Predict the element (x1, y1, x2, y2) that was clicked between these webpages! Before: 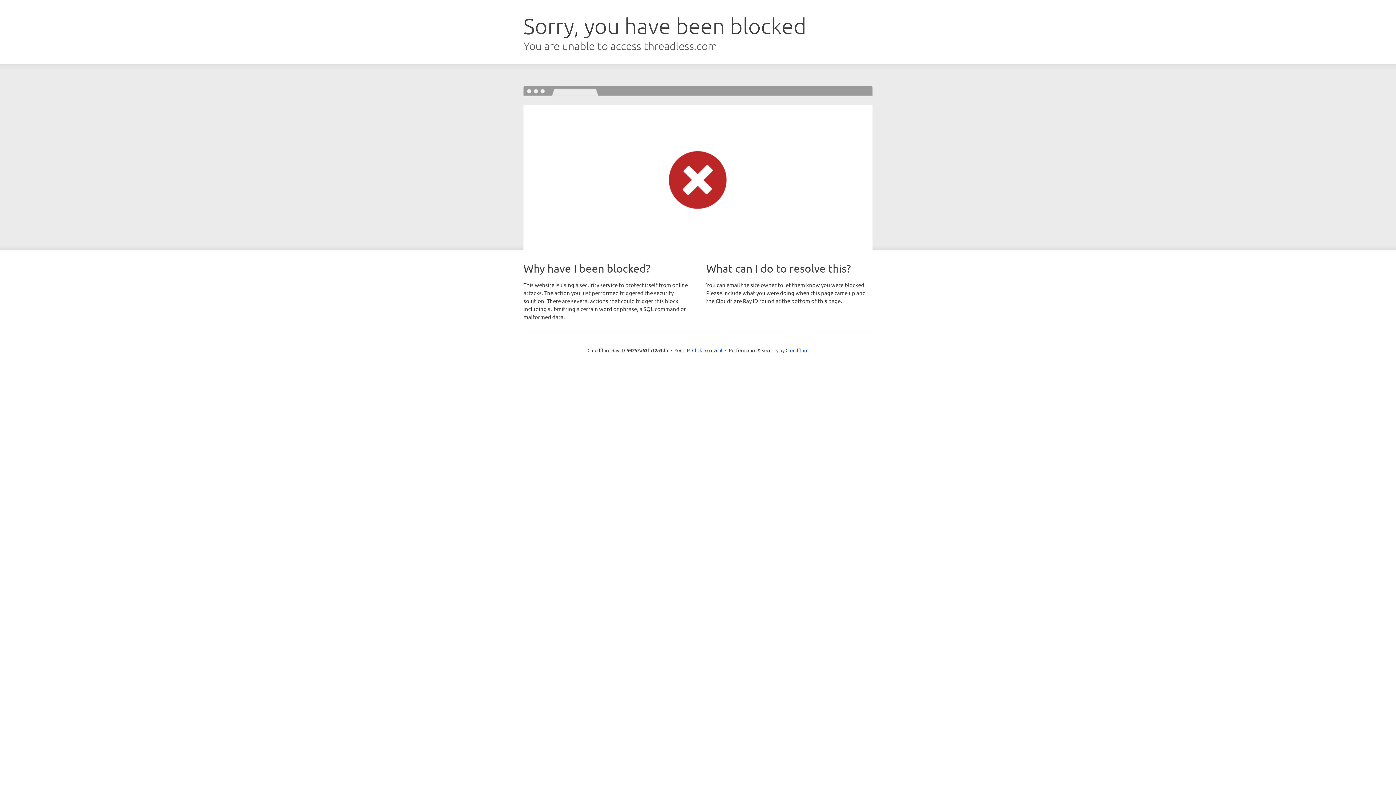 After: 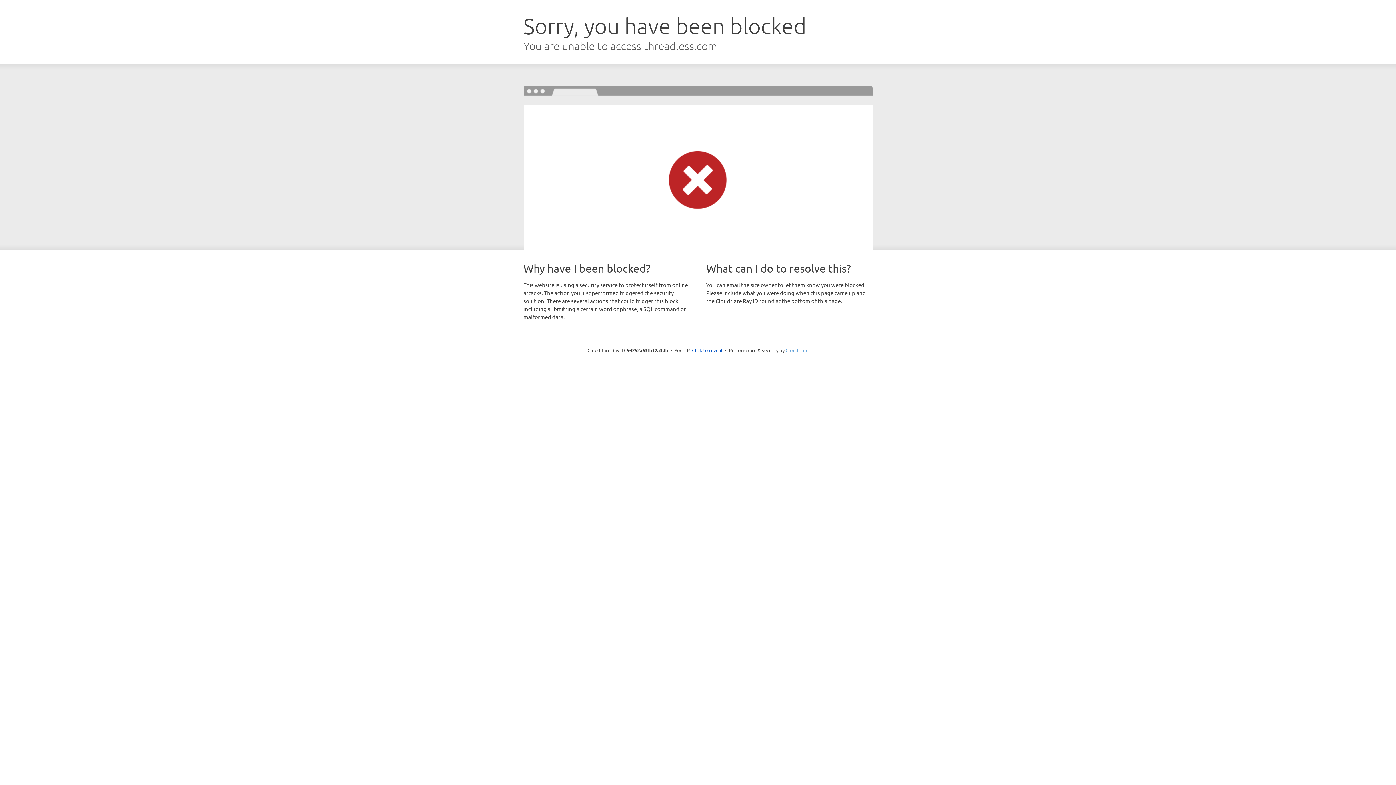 Action: label: Cloudflare bbox: (785, 347, 808, 353)